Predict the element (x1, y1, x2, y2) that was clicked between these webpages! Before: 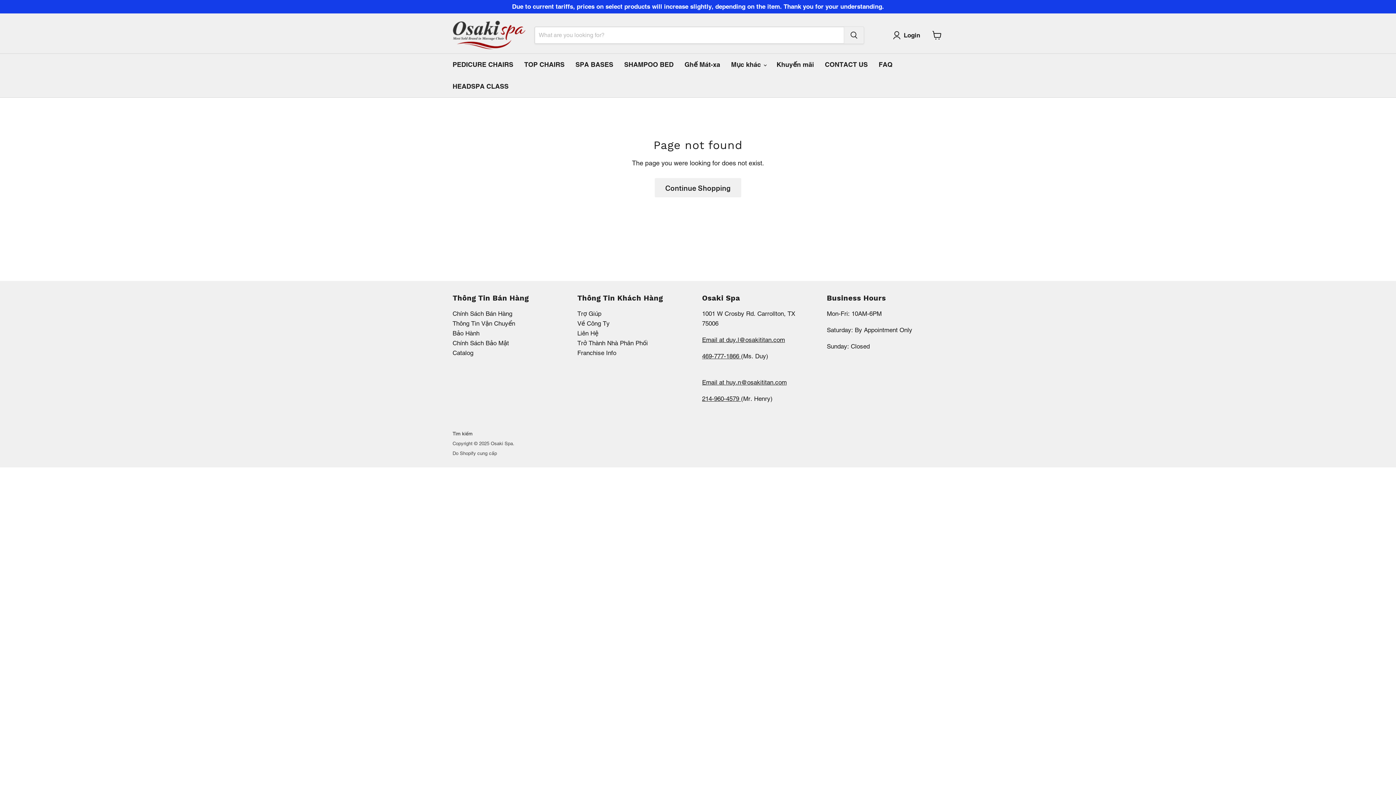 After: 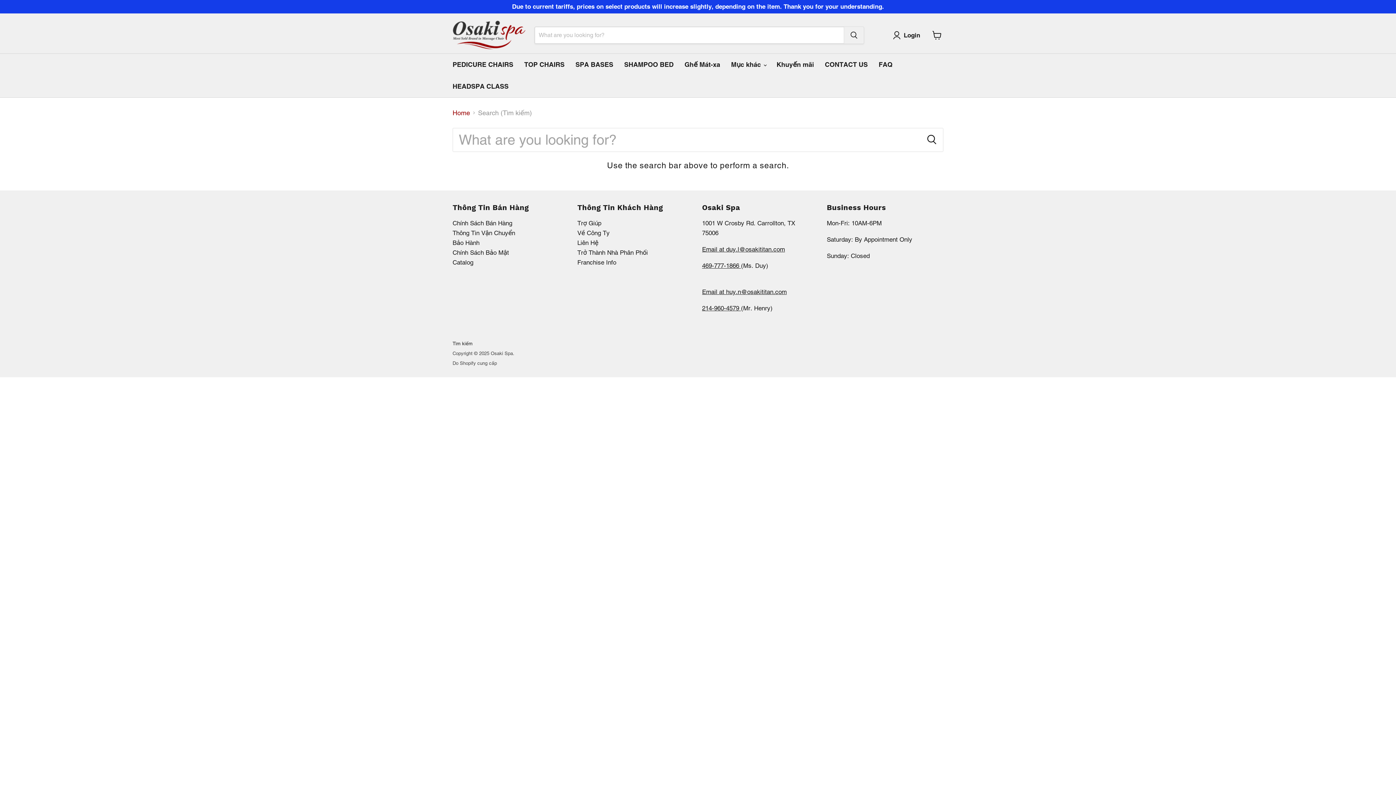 Action: bbox: (452, 431, 472, 436) label: Tìm kiếm